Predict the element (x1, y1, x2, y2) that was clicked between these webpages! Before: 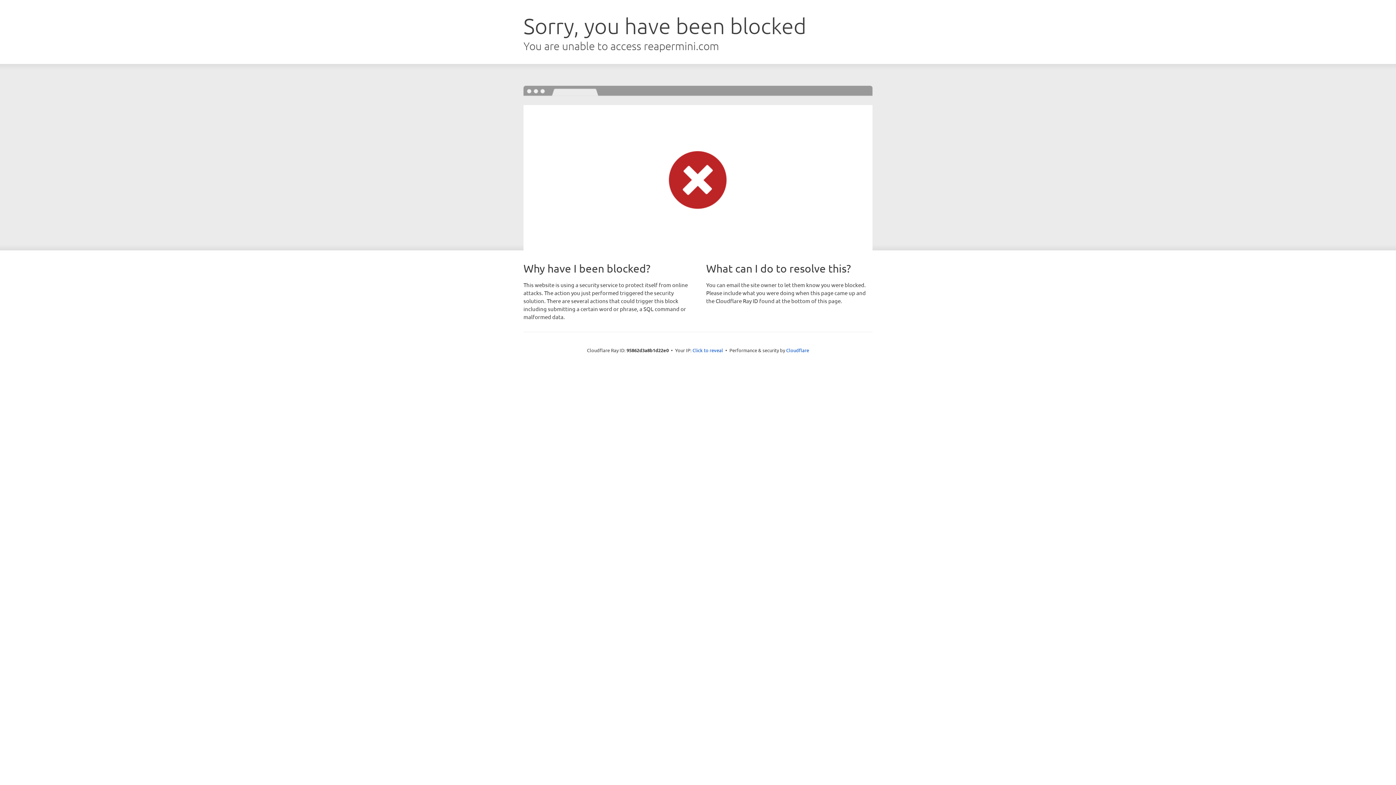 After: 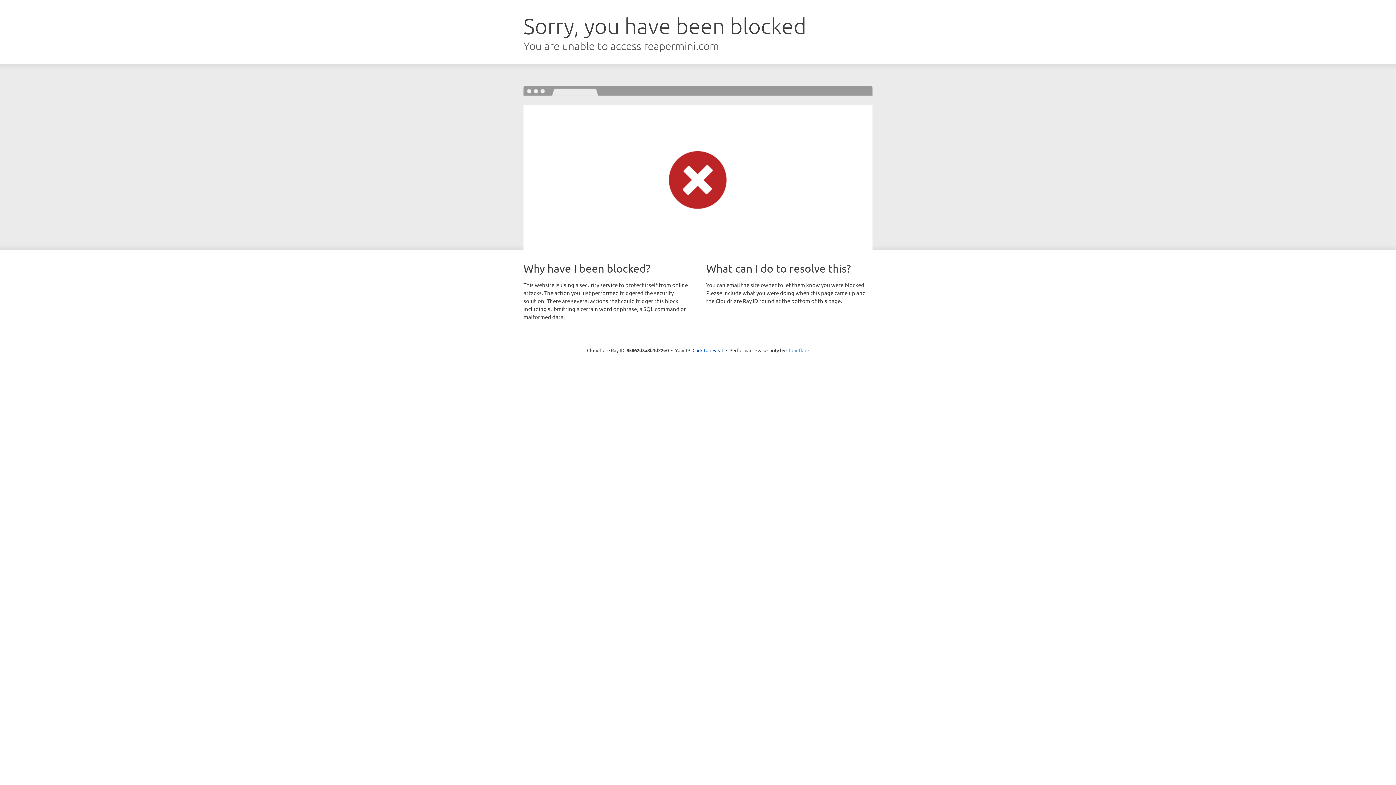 Action: bbox: (786, 347, 809, 353) label: Cloudflare